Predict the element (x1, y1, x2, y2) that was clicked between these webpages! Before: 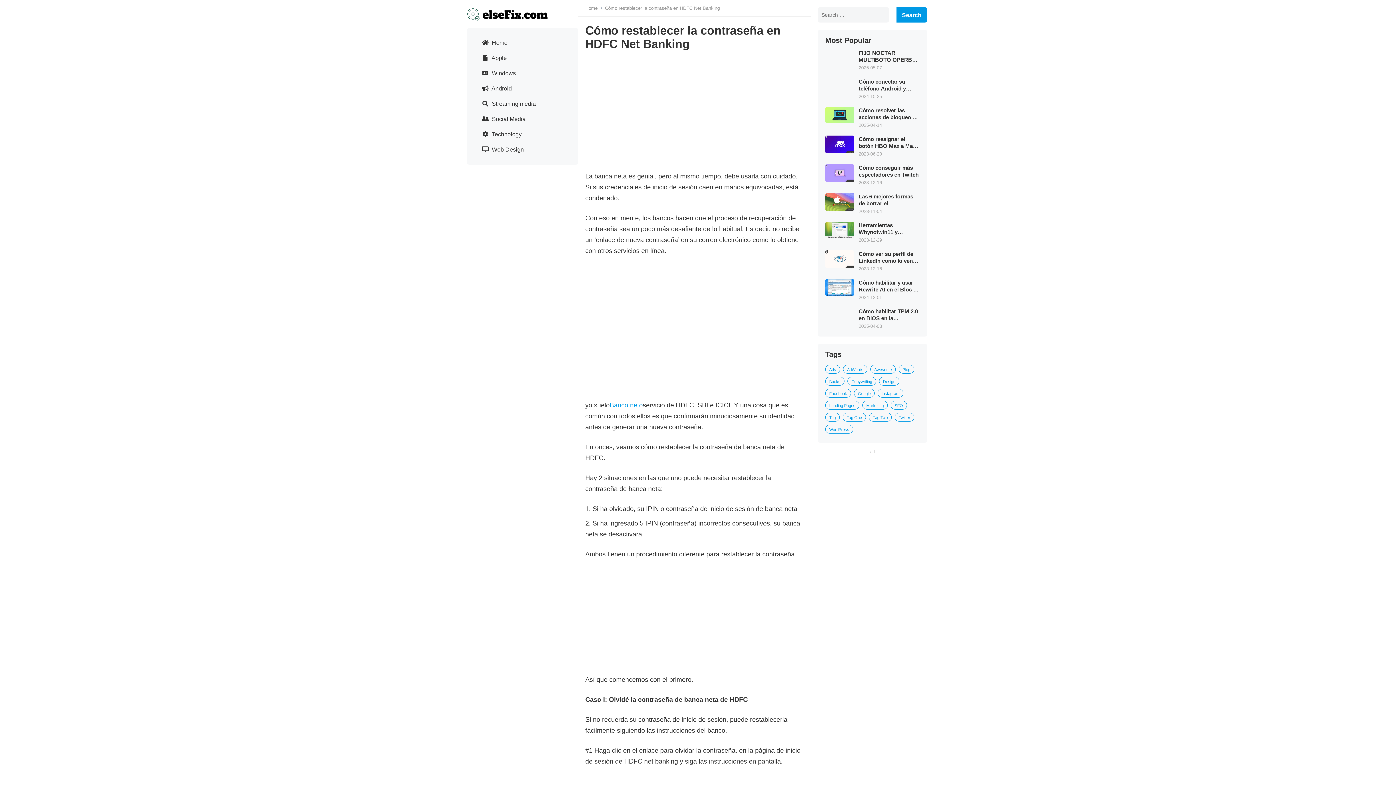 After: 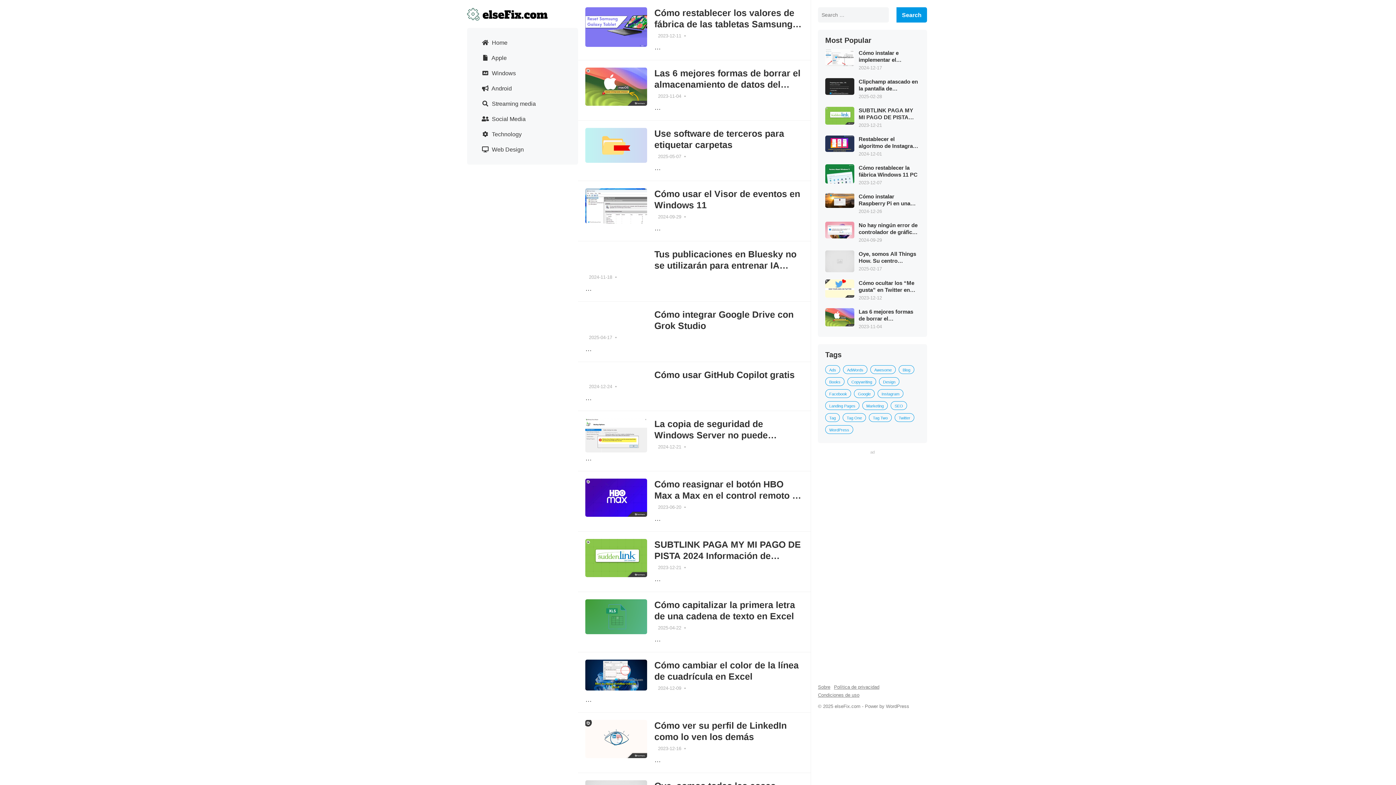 Action: label:  Web Design bbox: (474, 142, 531, 157)